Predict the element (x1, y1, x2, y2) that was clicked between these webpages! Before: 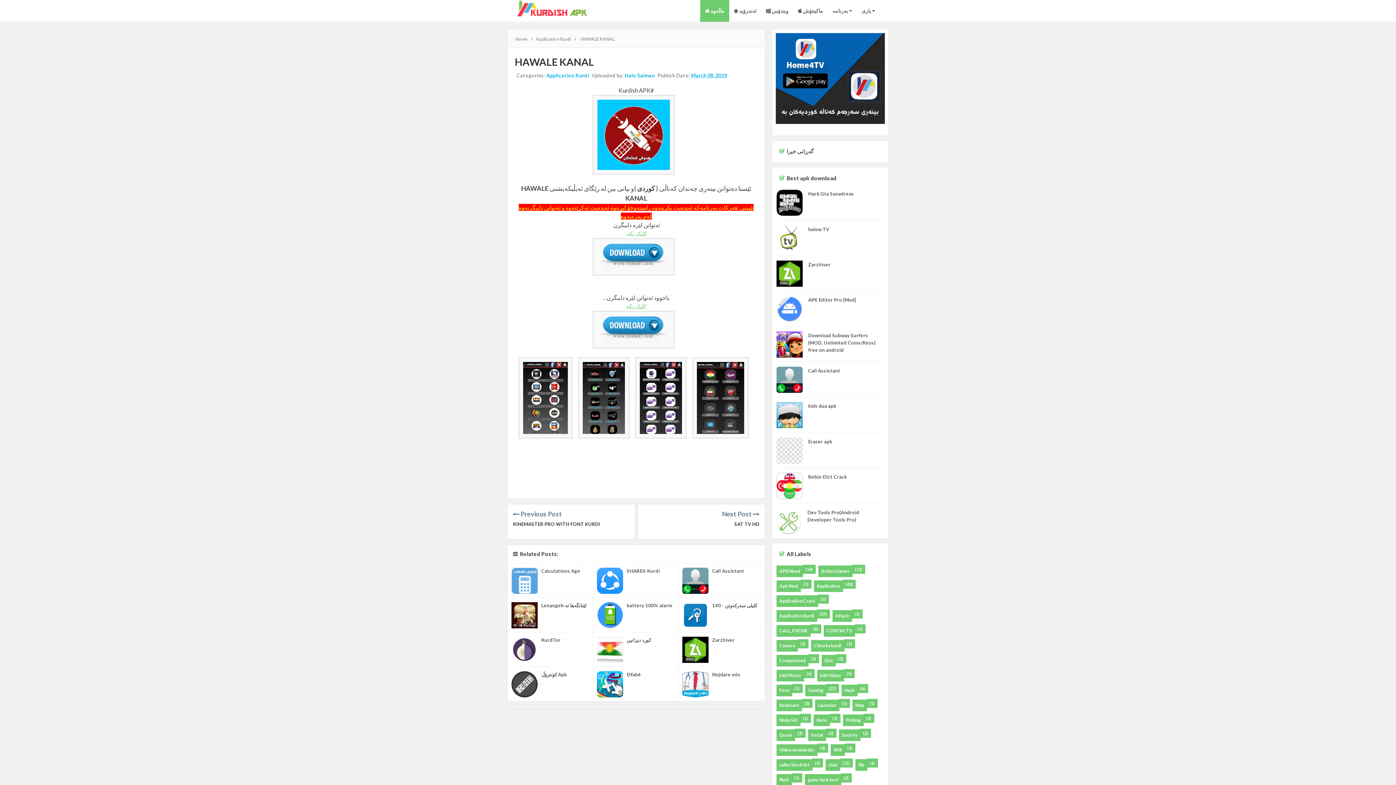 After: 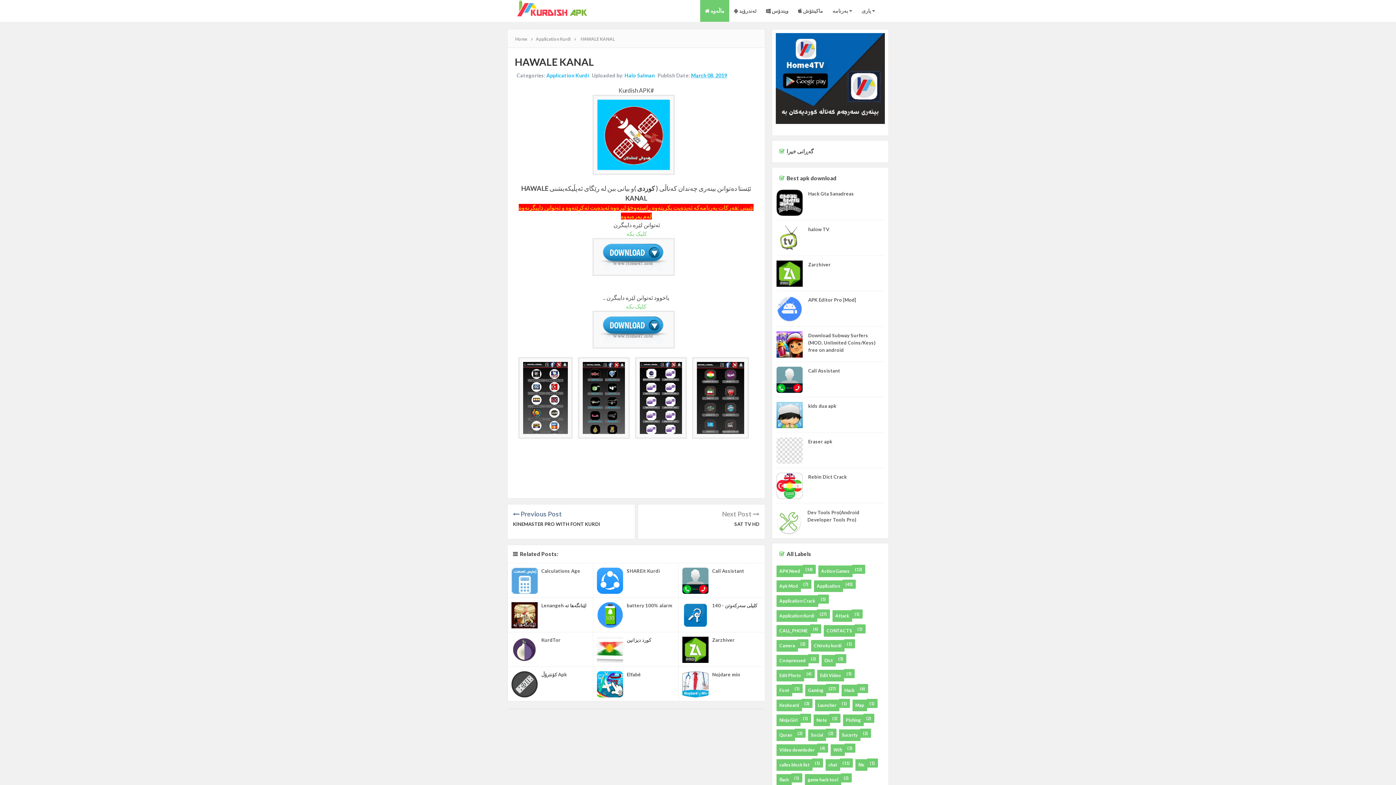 Action: bbox: (734, 521, 759, 527) label: SAT TV HD